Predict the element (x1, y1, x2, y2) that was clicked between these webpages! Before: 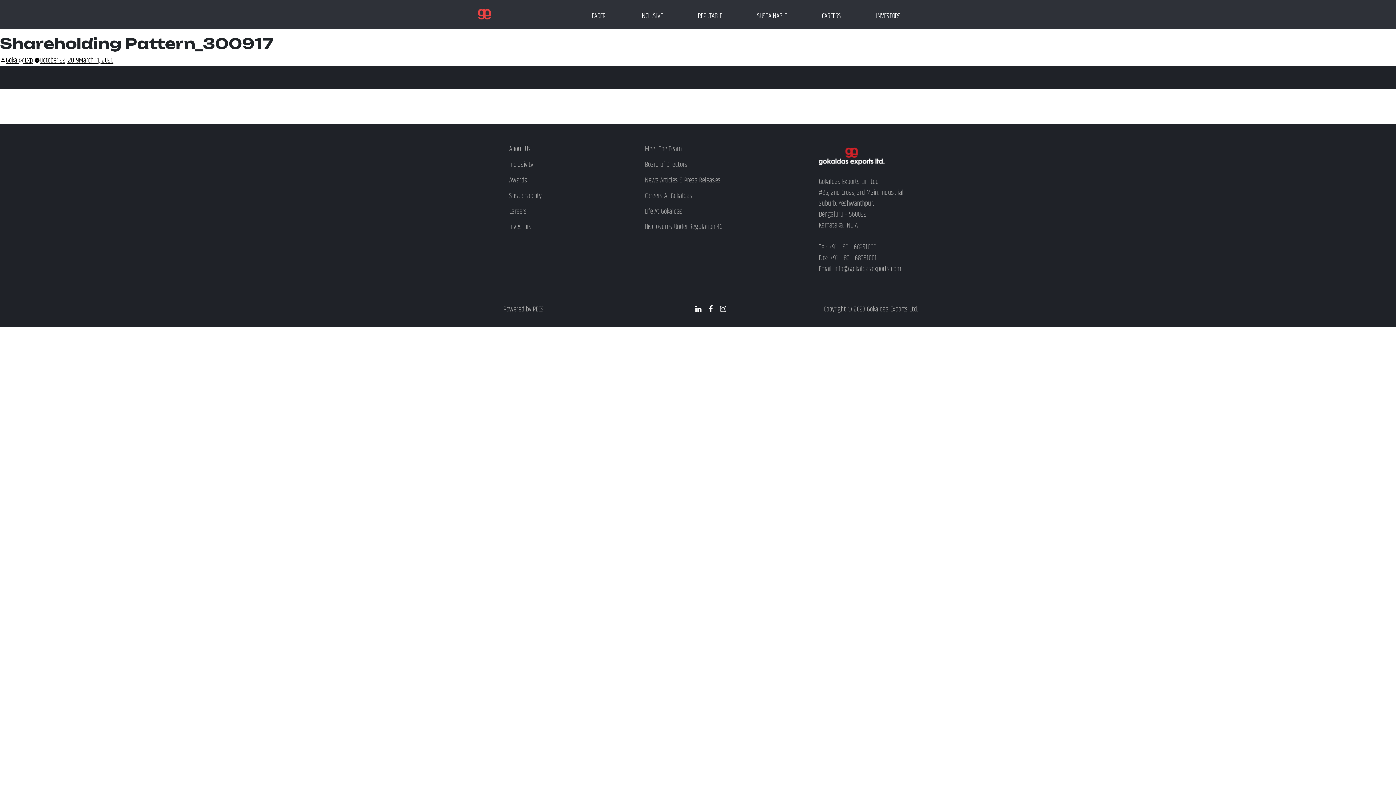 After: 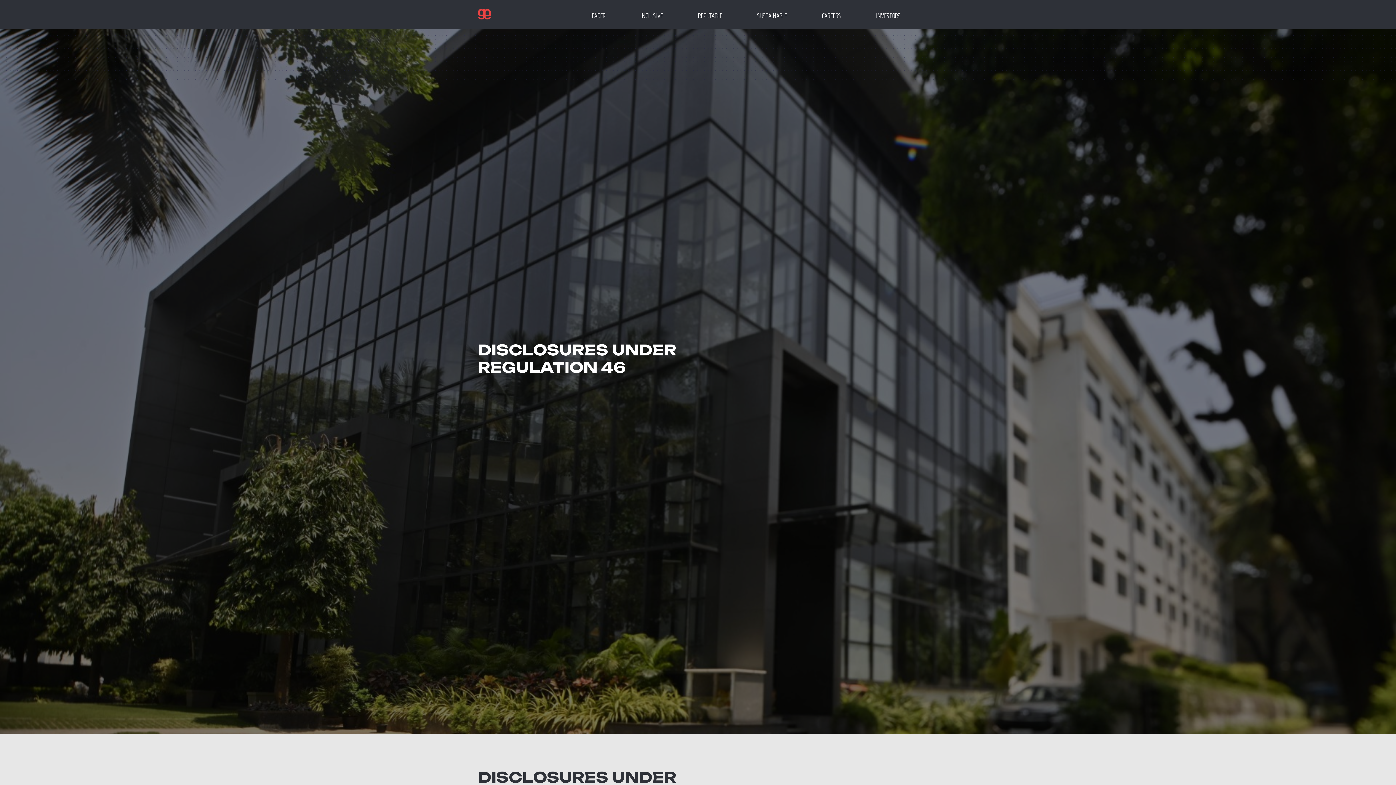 Action: bbox: (639, 219, 777, 235) label: Disclosures Under Regulation 46